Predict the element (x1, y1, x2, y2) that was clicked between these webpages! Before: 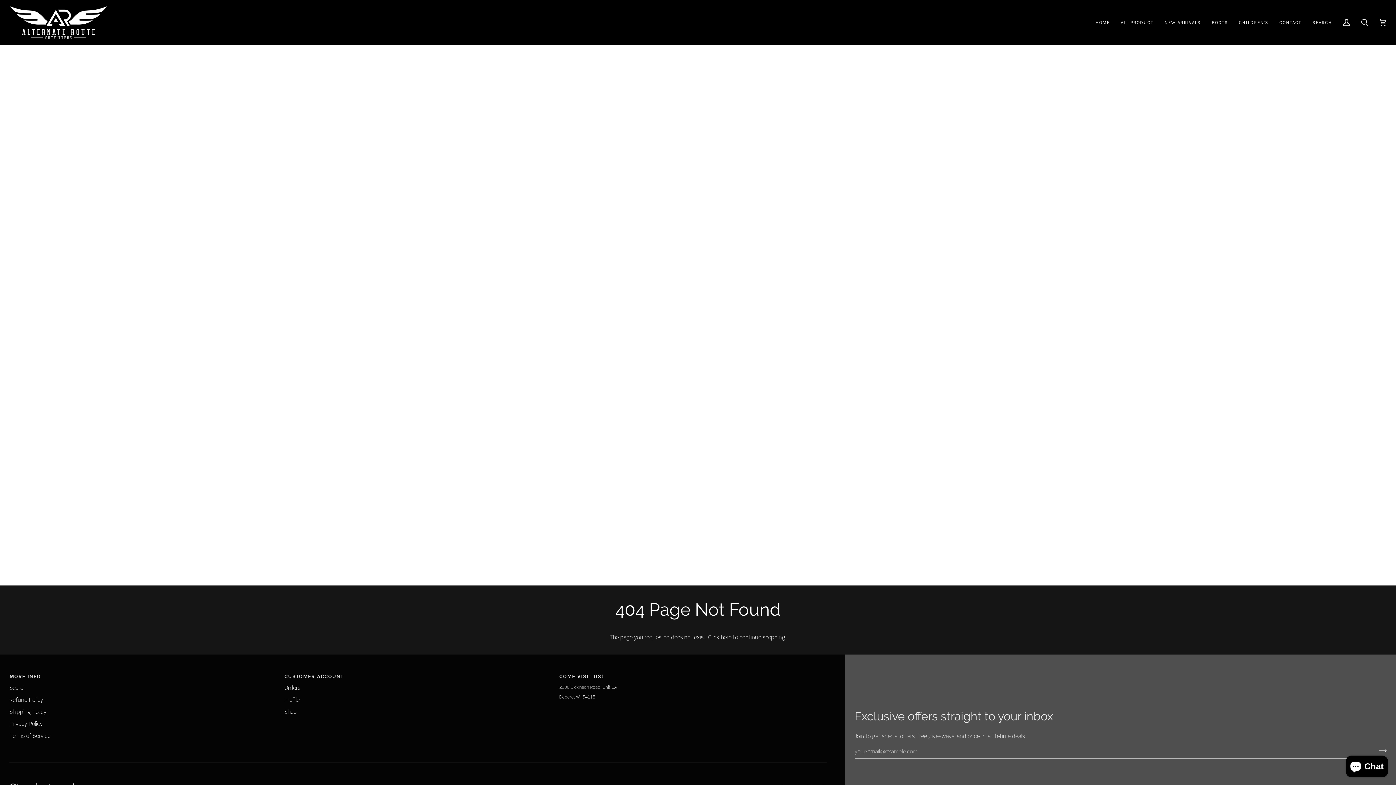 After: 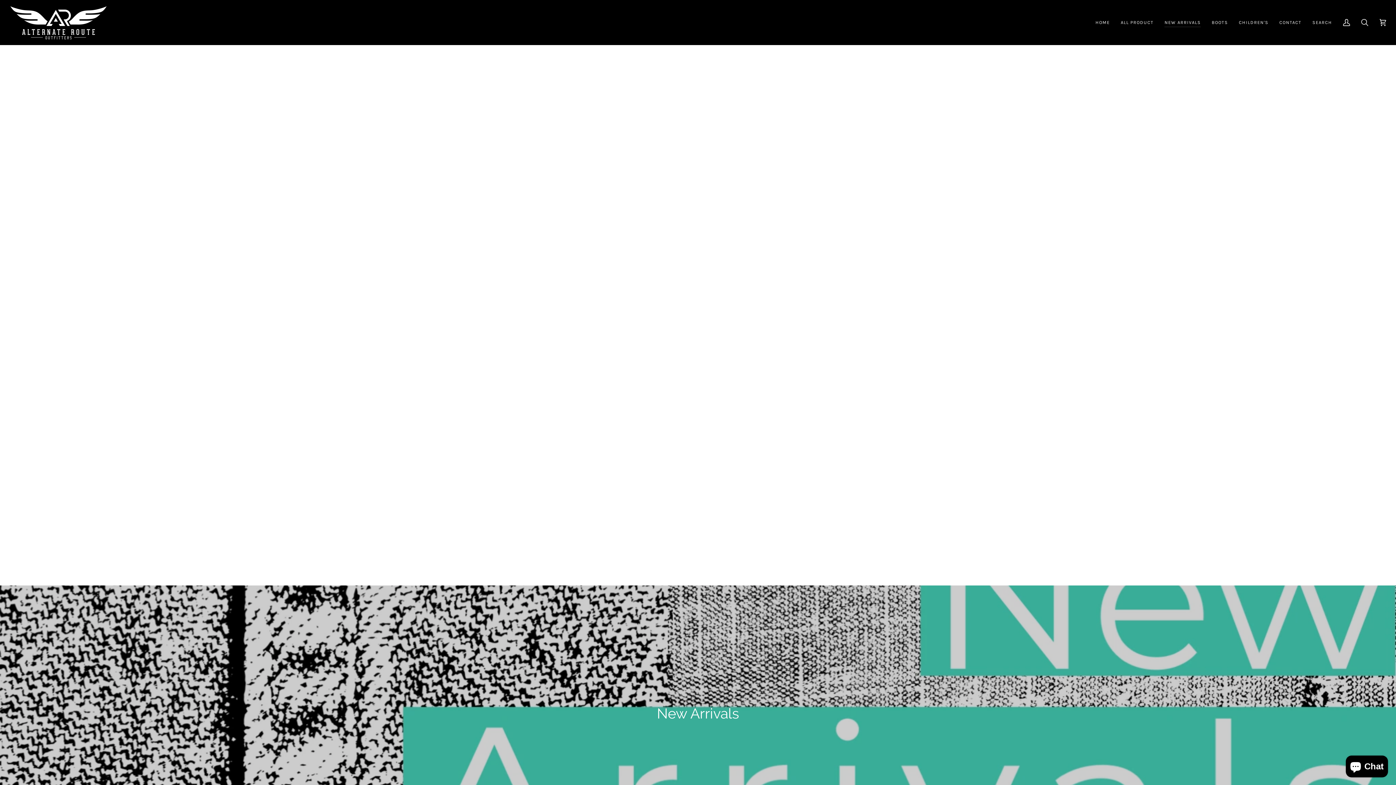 Action: bbox: (1159, 0, 1206, 44) label: NEW ARRIVALS